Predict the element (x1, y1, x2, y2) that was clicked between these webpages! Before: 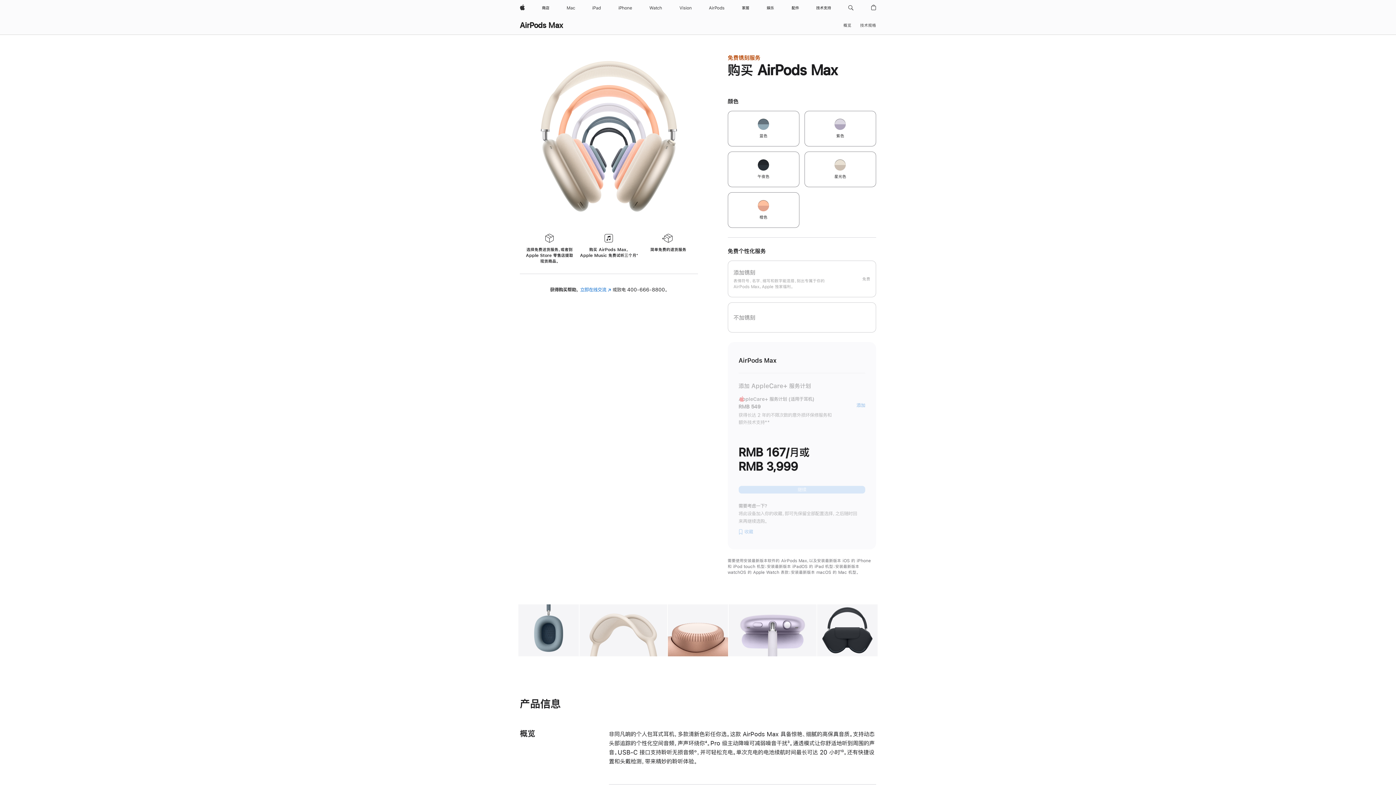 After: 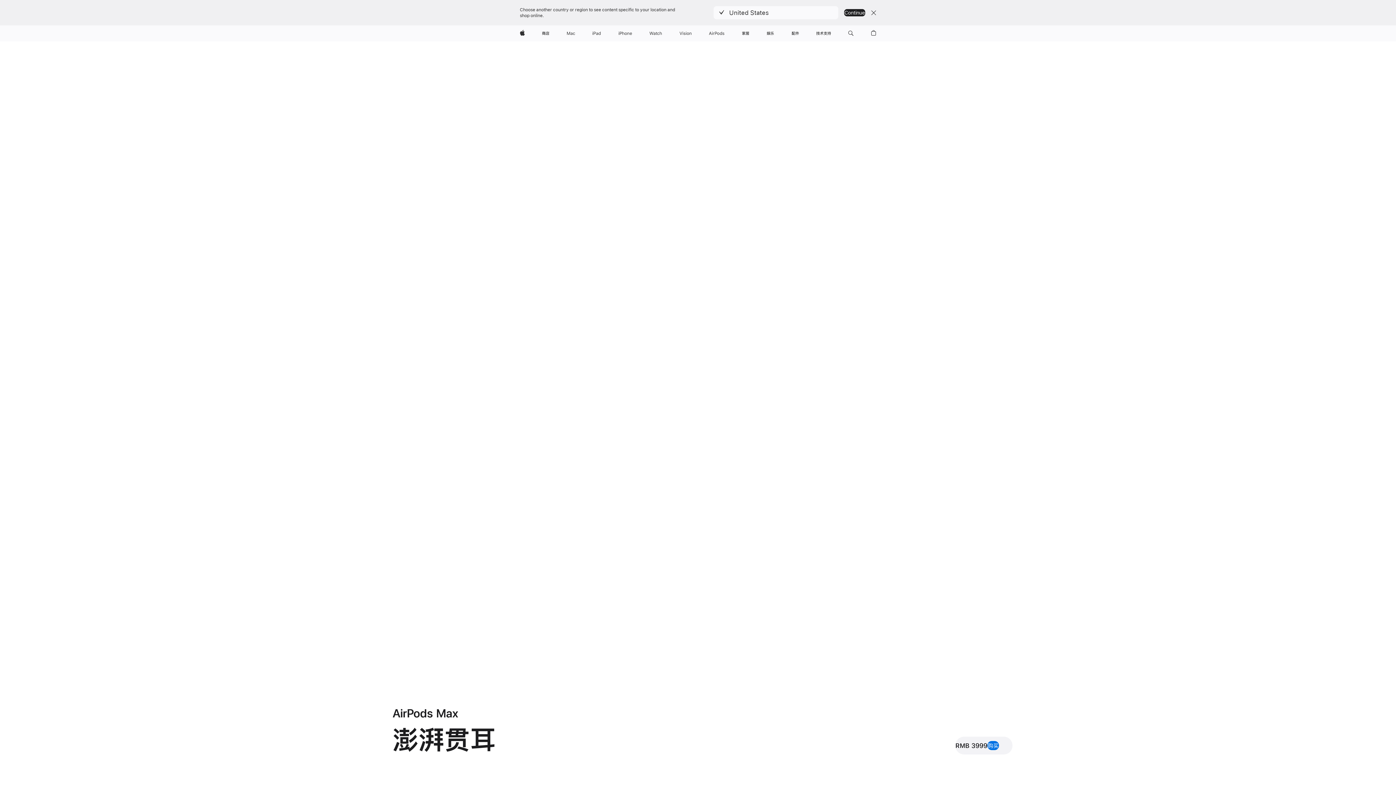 Action: label: AirPods Max bbox: (520, 21, 563, 29)